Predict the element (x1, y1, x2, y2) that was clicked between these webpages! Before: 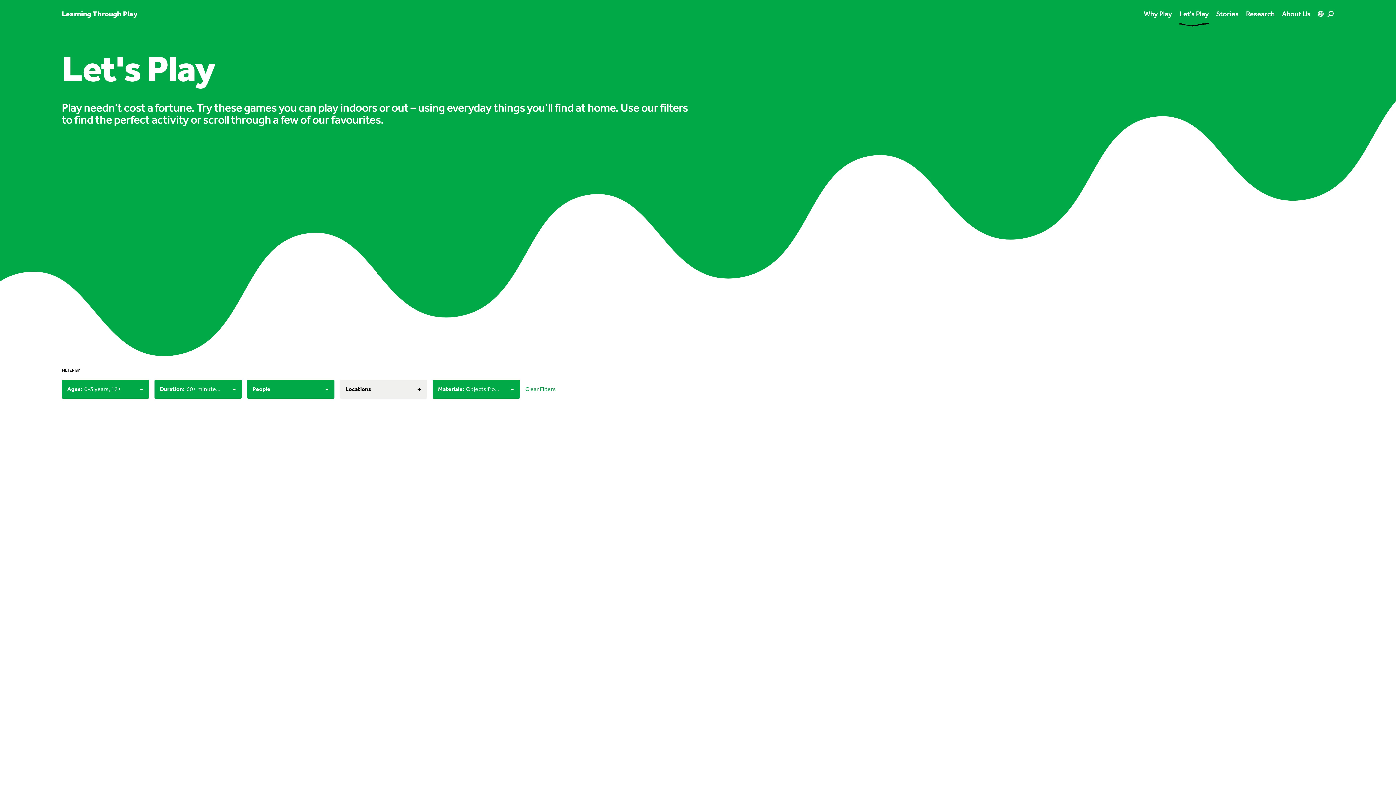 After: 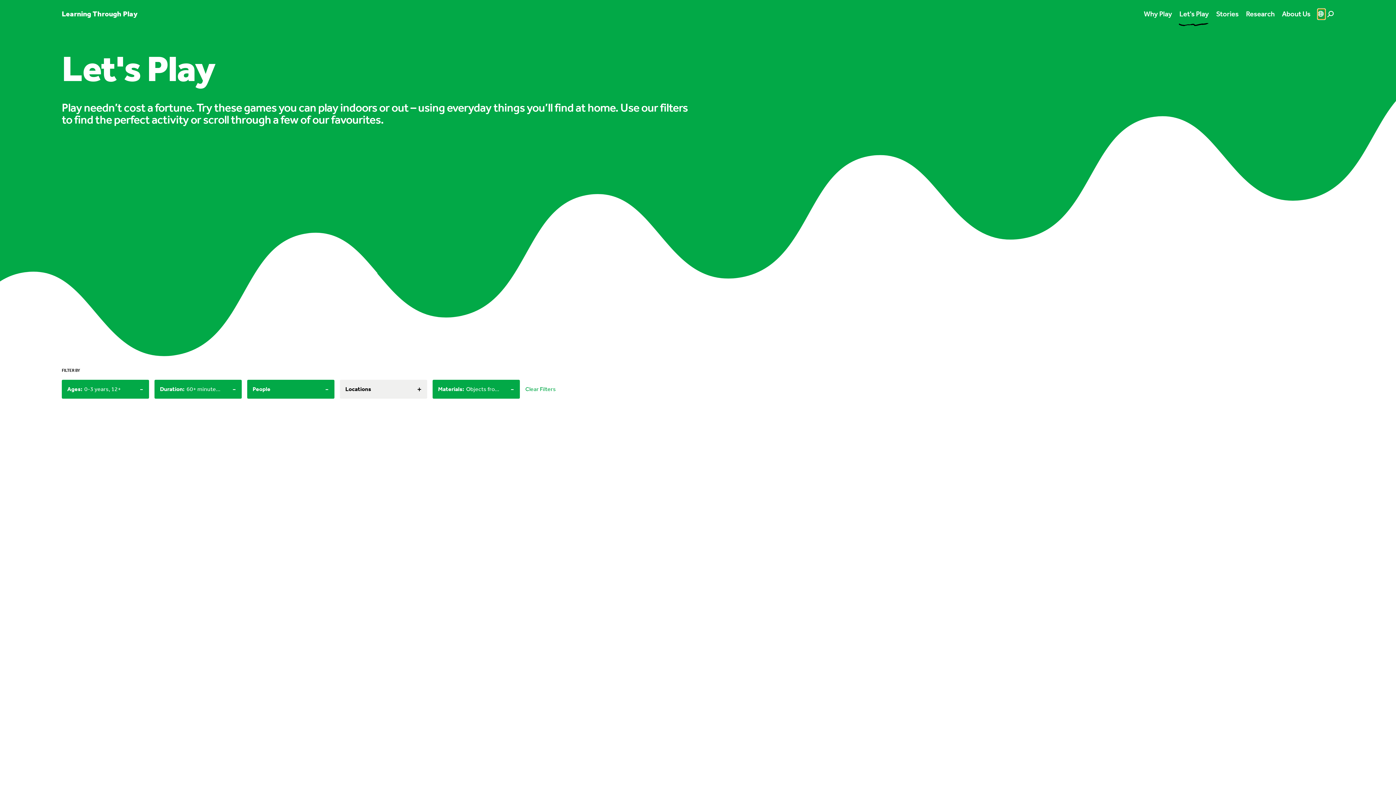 Action: bbox: (1318, 8, 1325, 19)